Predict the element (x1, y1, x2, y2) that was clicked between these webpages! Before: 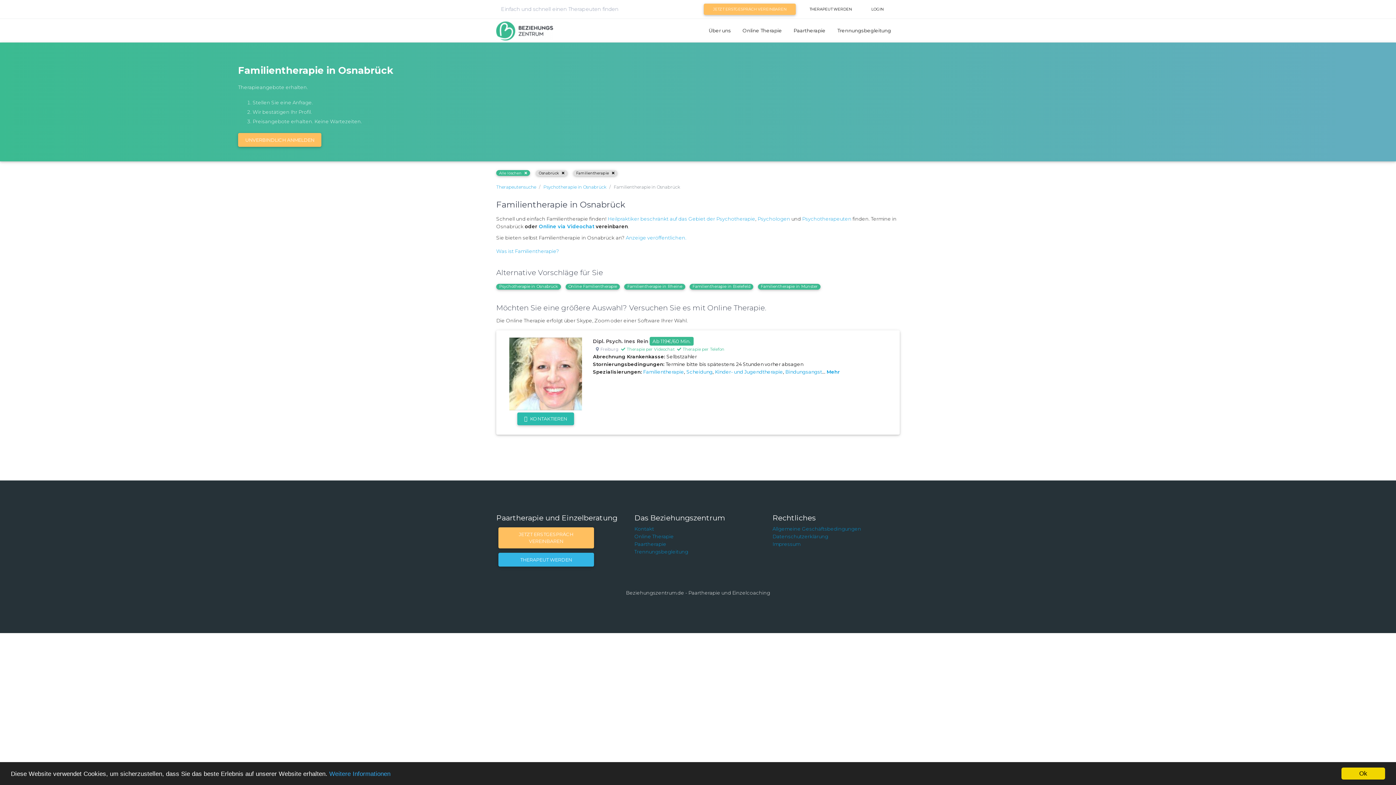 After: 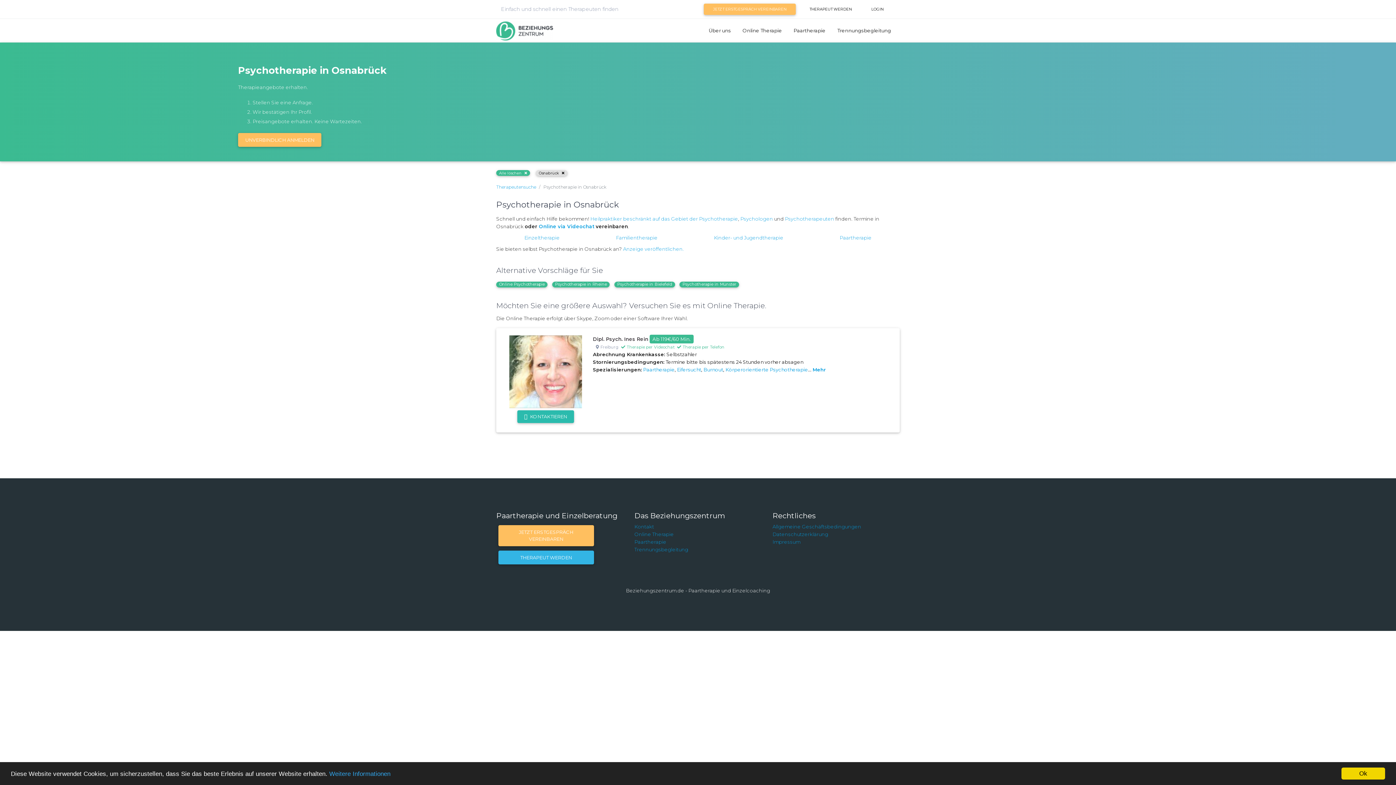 Action: bbox: (573, 170, 617, 176) label: Familientherapie